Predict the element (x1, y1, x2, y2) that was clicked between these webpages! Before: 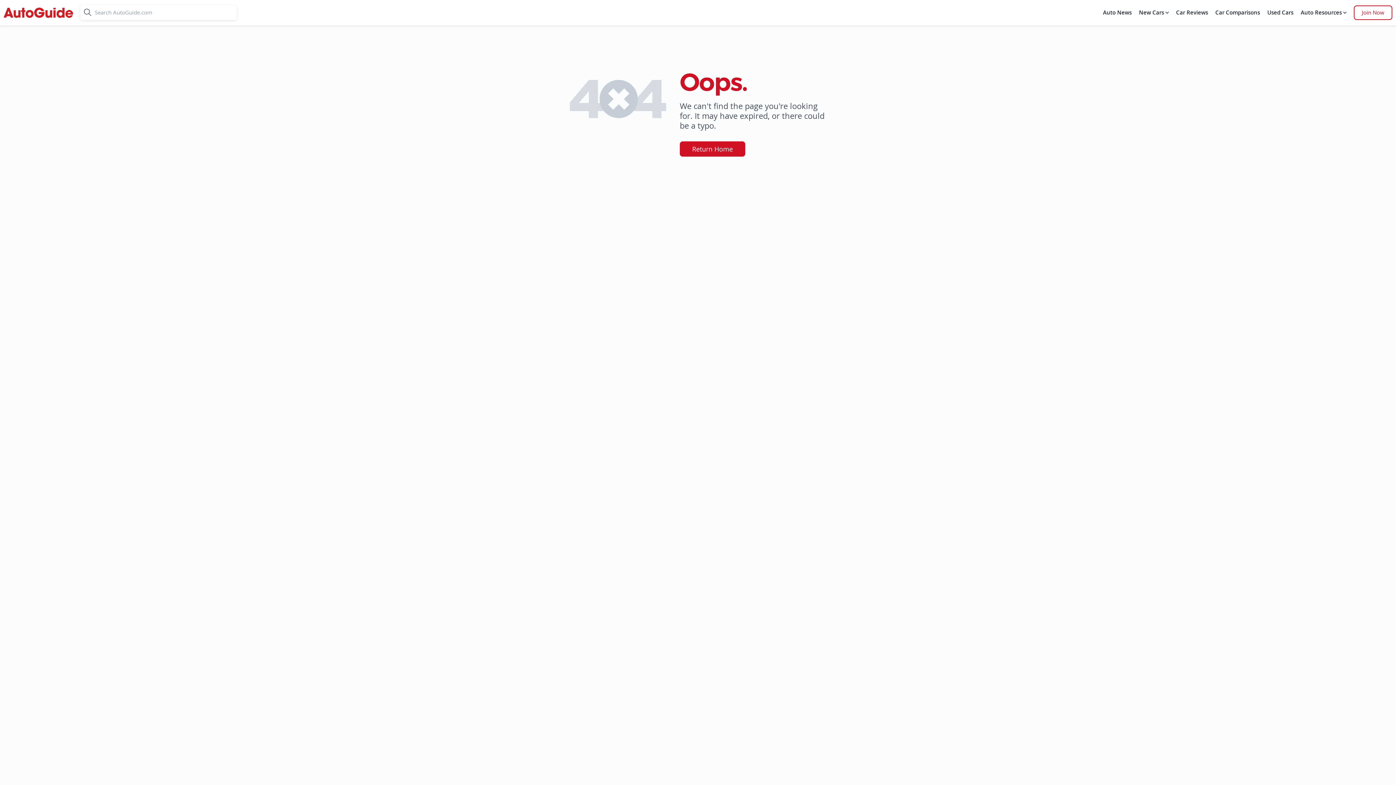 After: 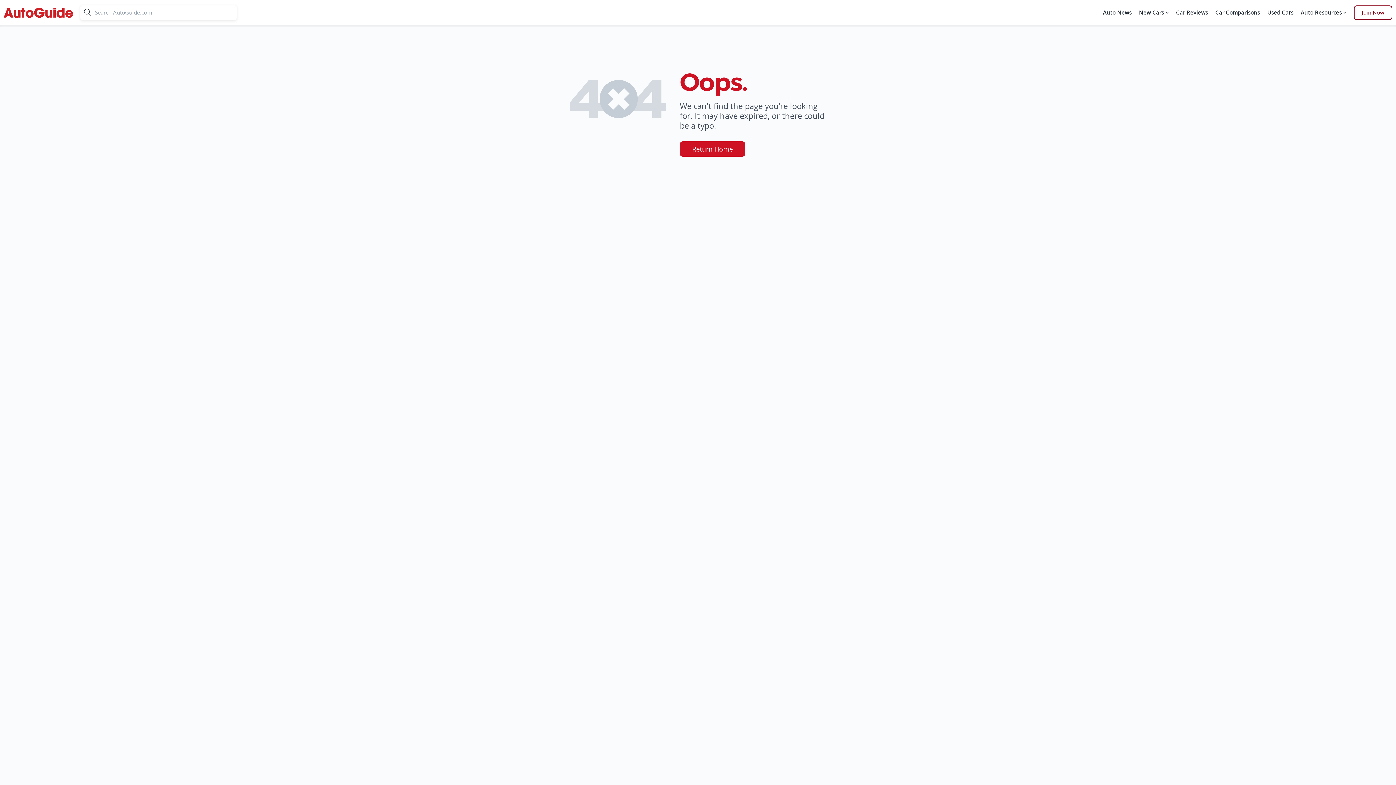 Action: bbox: (1354, 5, 1392, 20) label: Join Now